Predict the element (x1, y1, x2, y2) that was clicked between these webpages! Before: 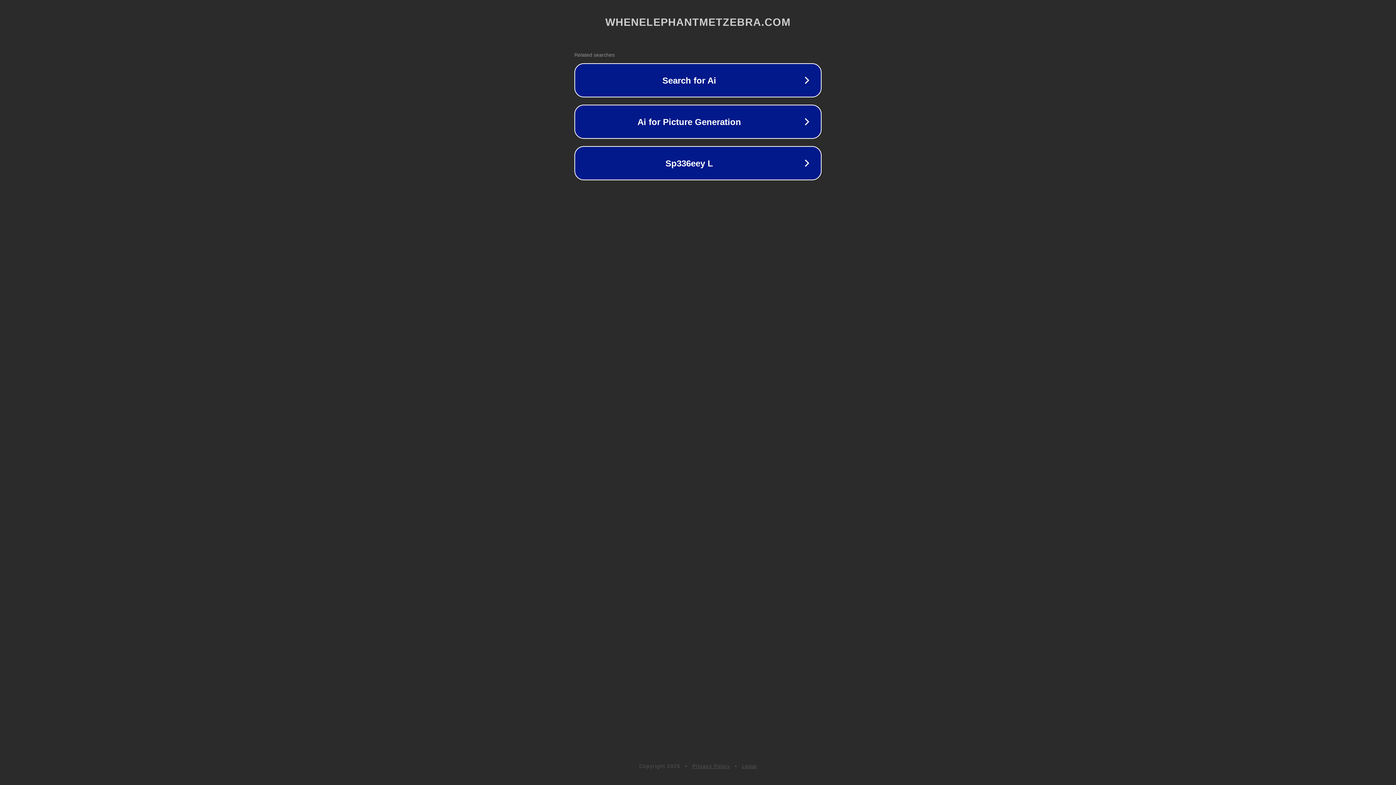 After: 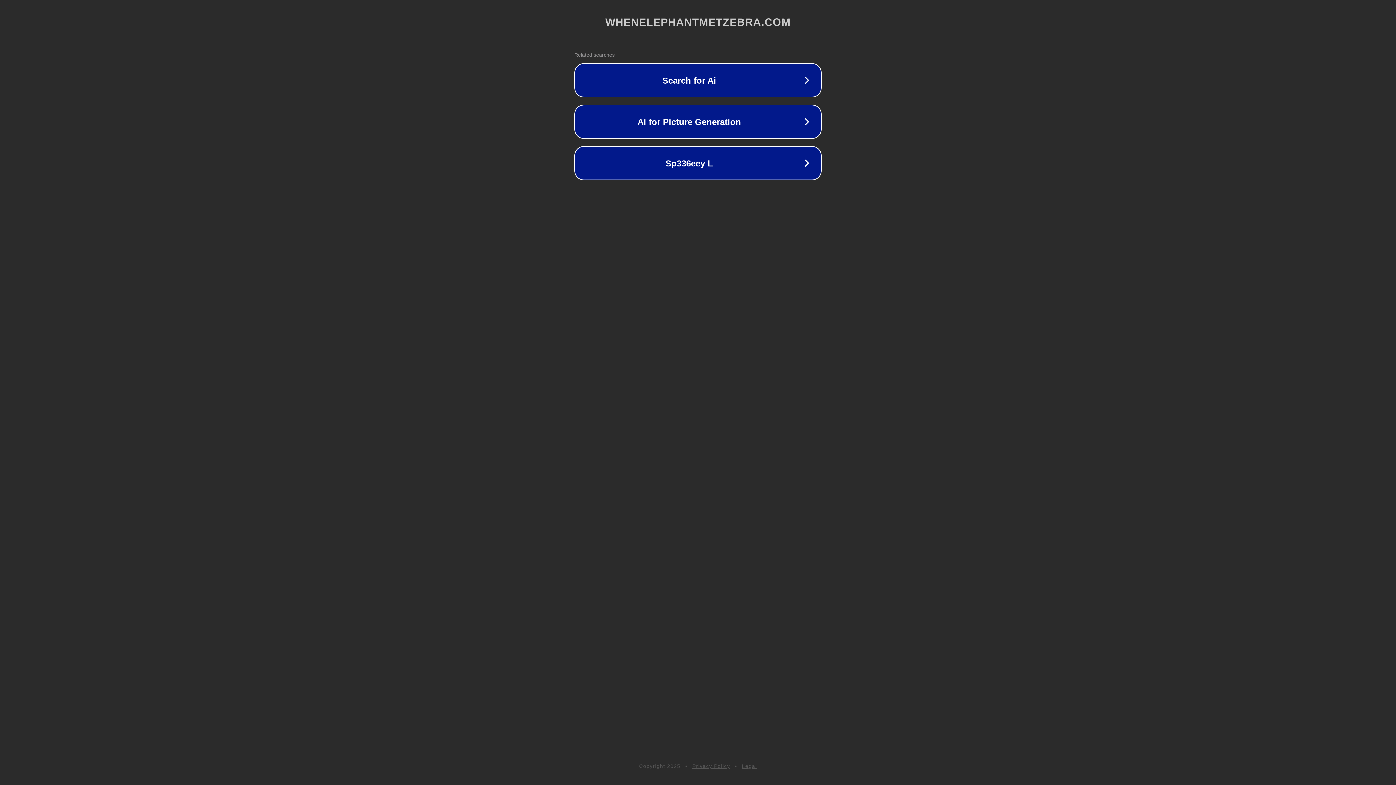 Action: label: Privacy Policy bbox: (692, 763, 730, 769)